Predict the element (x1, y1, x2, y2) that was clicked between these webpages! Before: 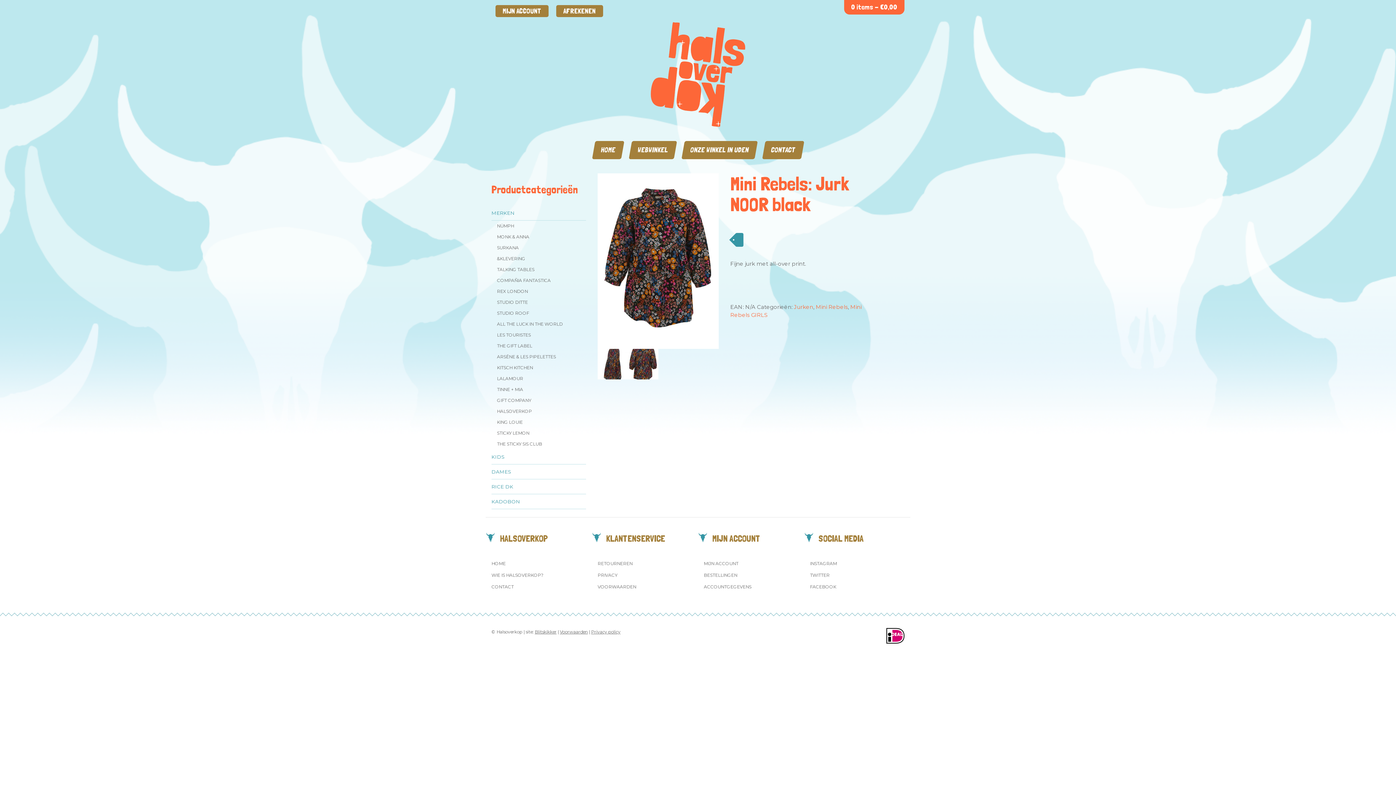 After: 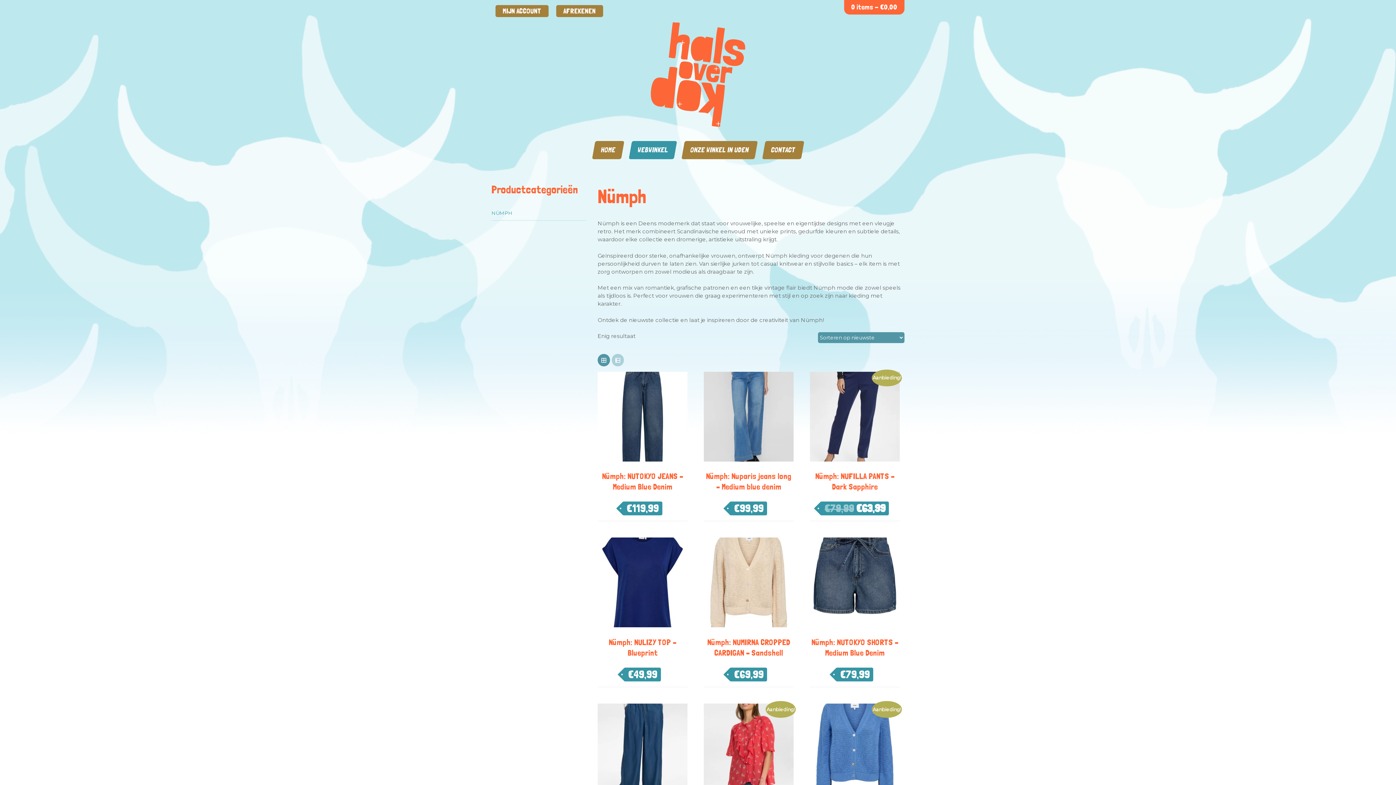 Action: label: NÜMPH bbox: (491, 220, 586, 231)